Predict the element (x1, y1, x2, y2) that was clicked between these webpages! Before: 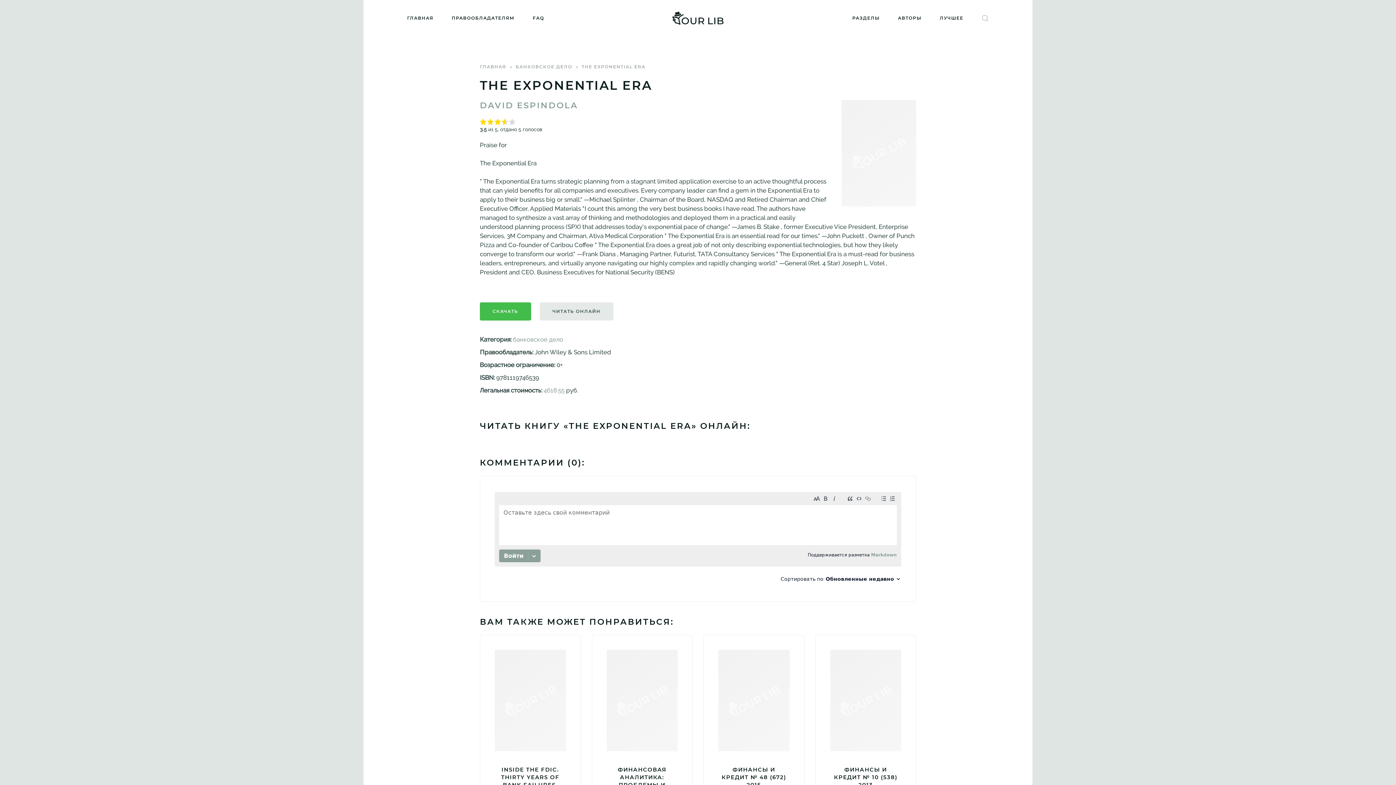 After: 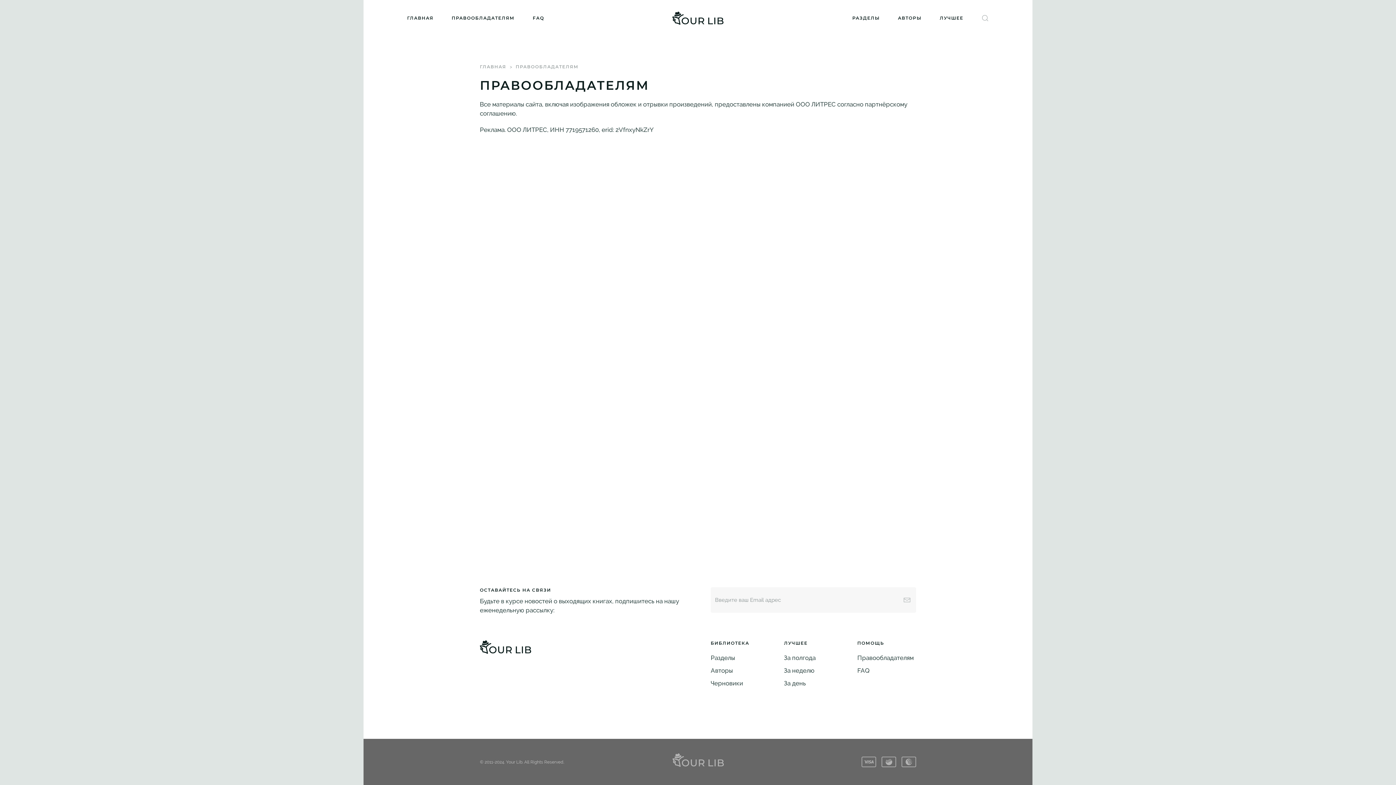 Action: label: ПРАВООБЛАДАТЕЛЯМ bbox: (442, 0, 523, 36)